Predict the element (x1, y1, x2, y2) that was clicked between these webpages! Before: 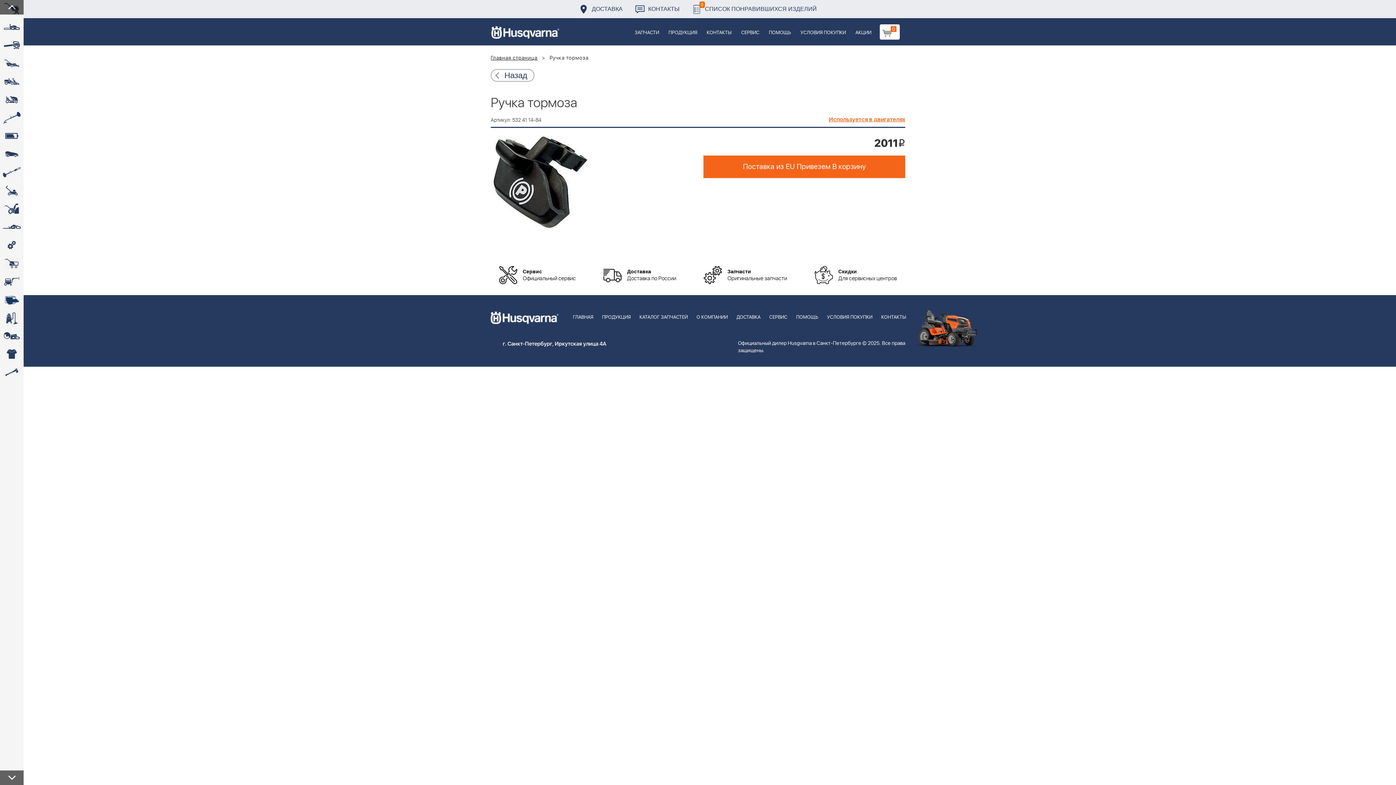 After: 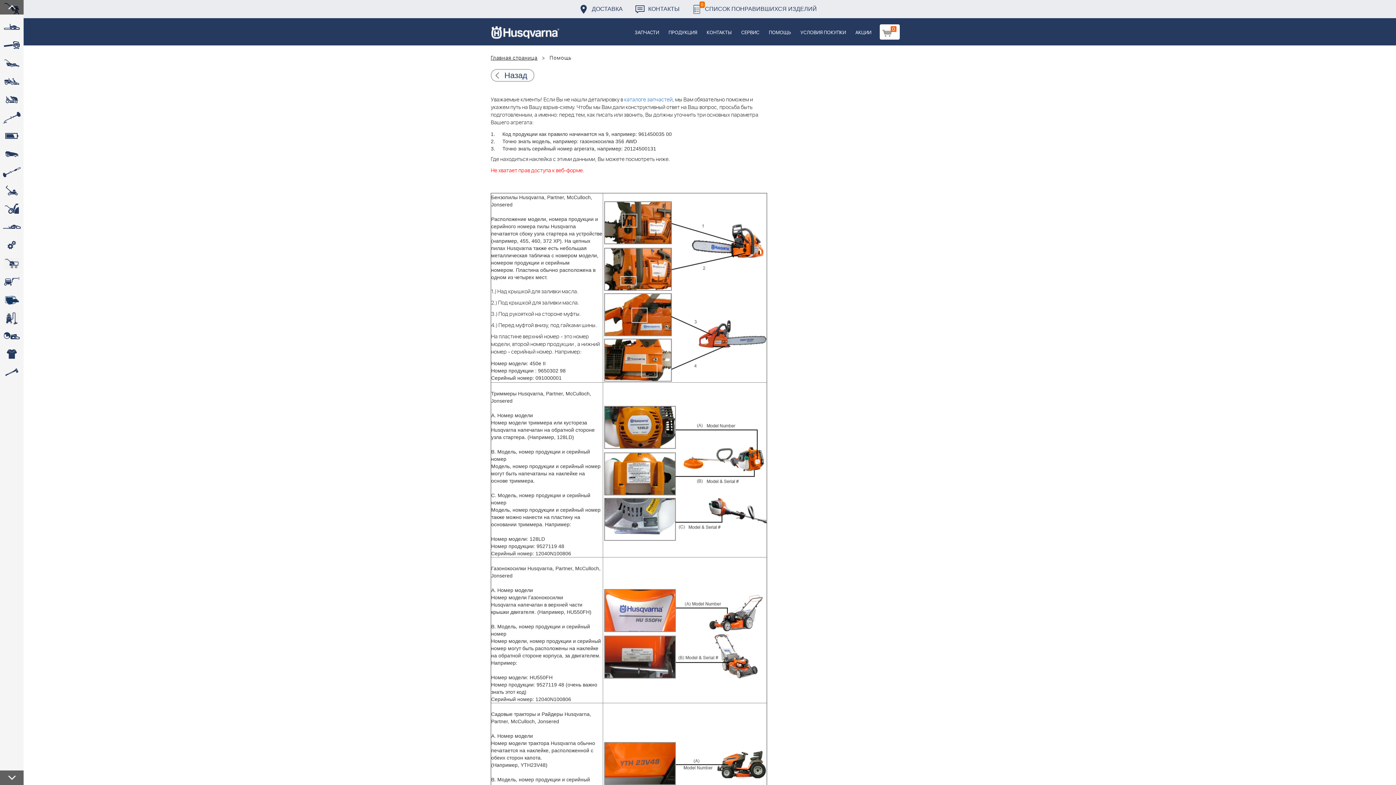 Action: label: ПОМОЩЬ bbox: (764, 18, 796, 45)